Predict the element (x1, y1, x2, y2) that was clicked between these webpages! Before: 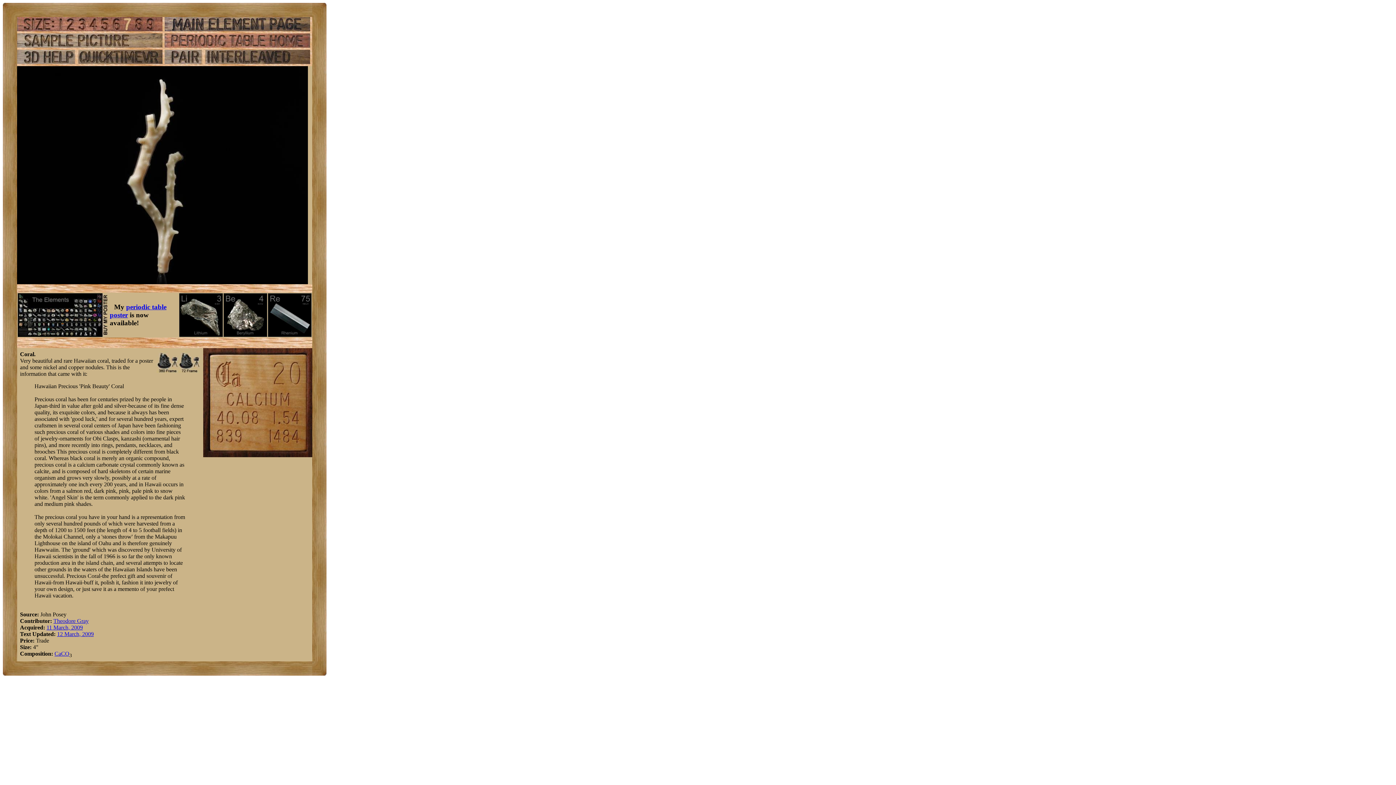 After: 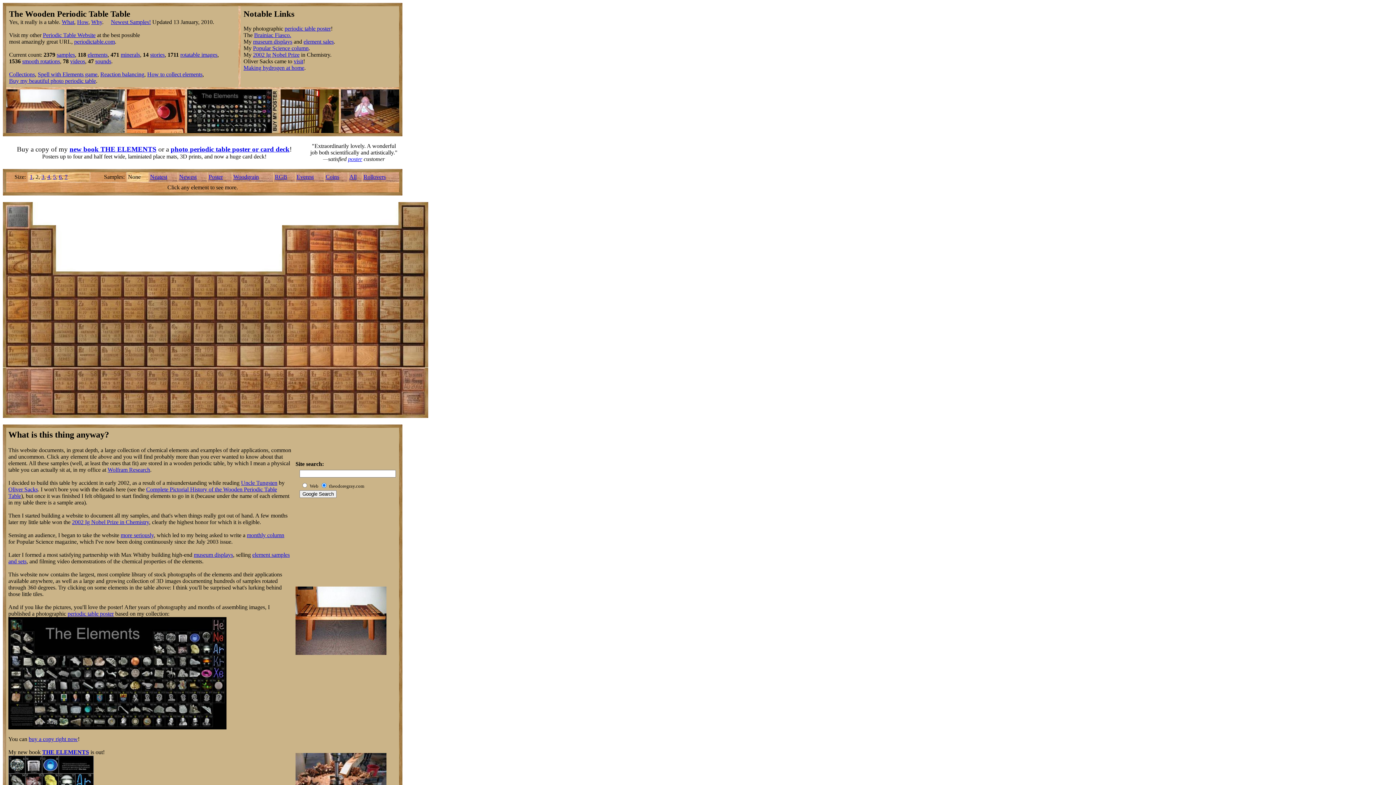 Action: bbox: (164, 42, 310, 48)